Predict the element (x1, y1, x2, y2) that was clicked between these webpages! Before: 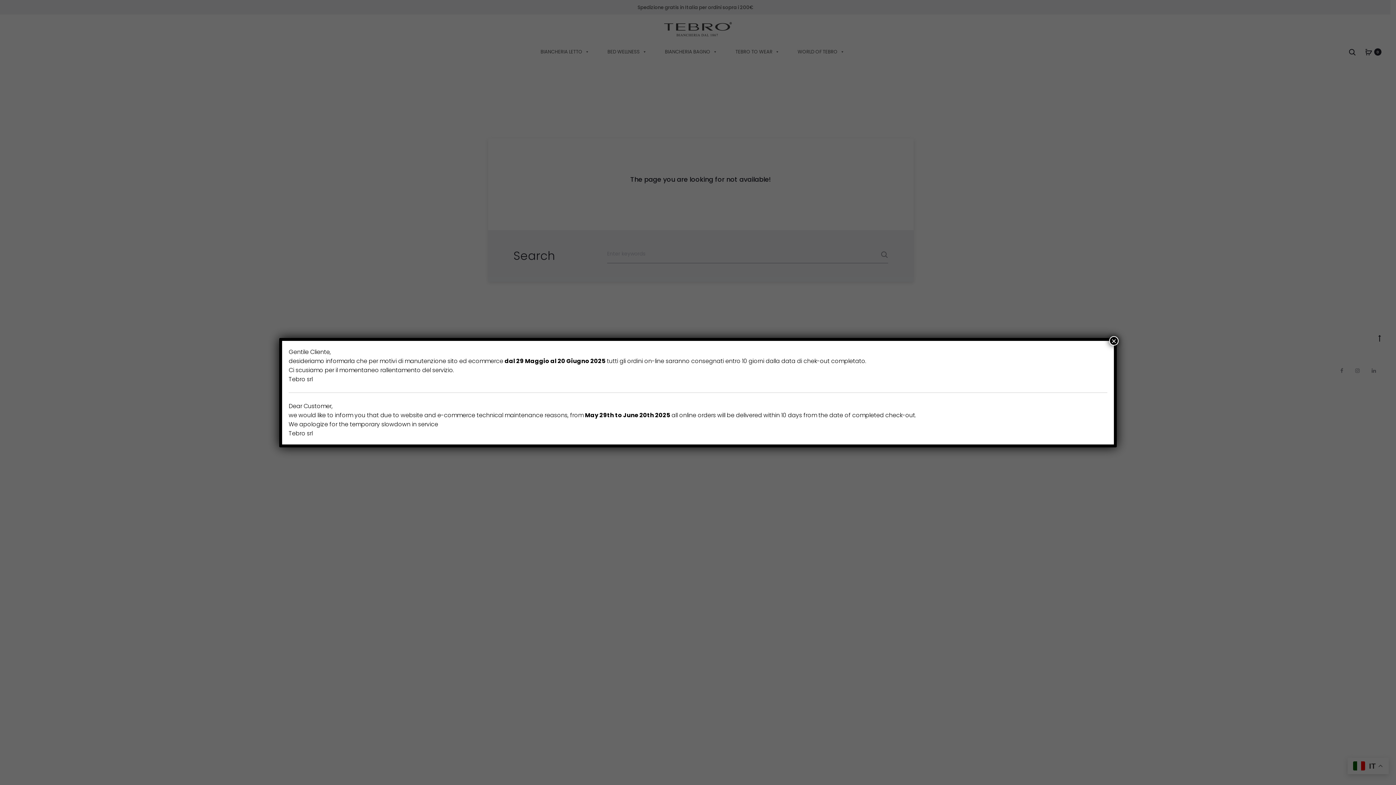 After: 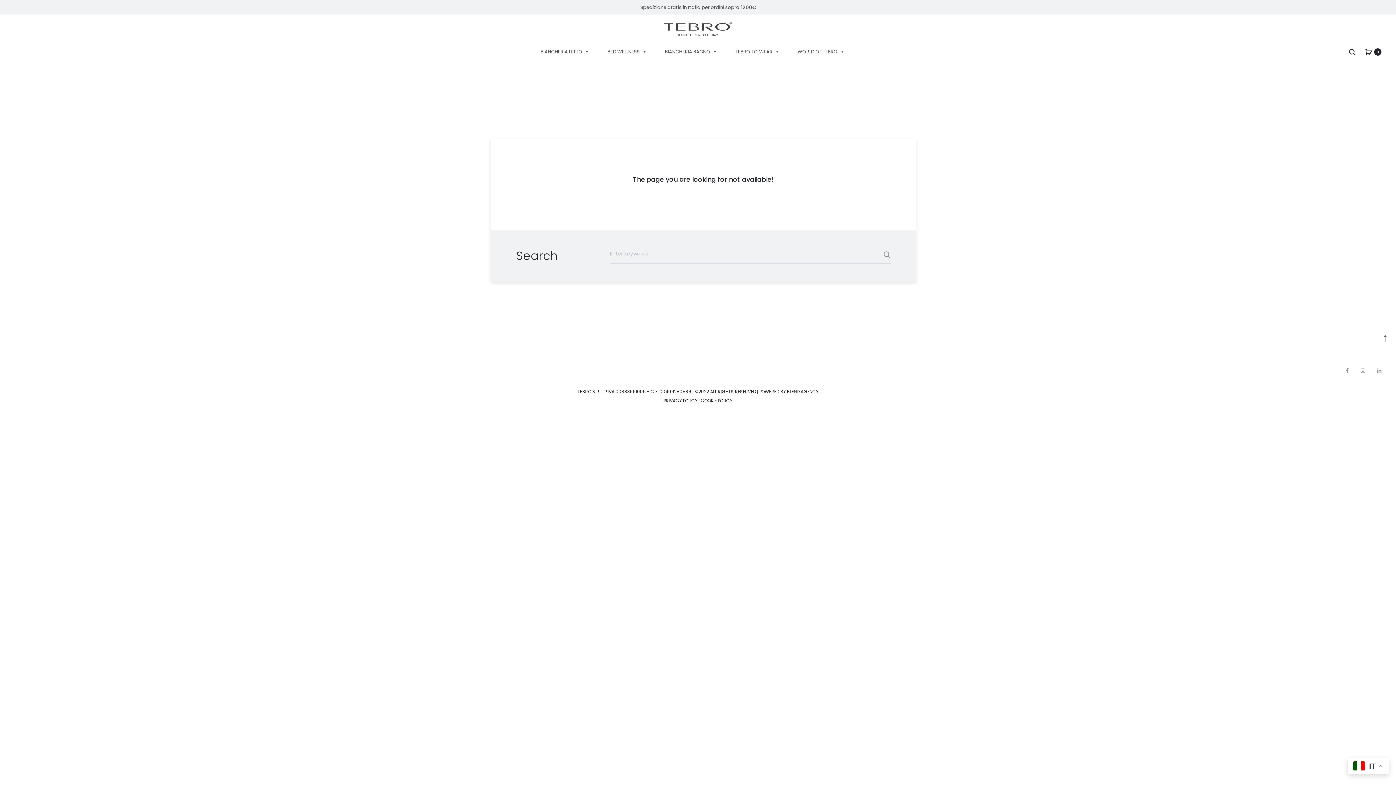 Action: label: Chiudi bbox: (1109, 336, 1118, 345)